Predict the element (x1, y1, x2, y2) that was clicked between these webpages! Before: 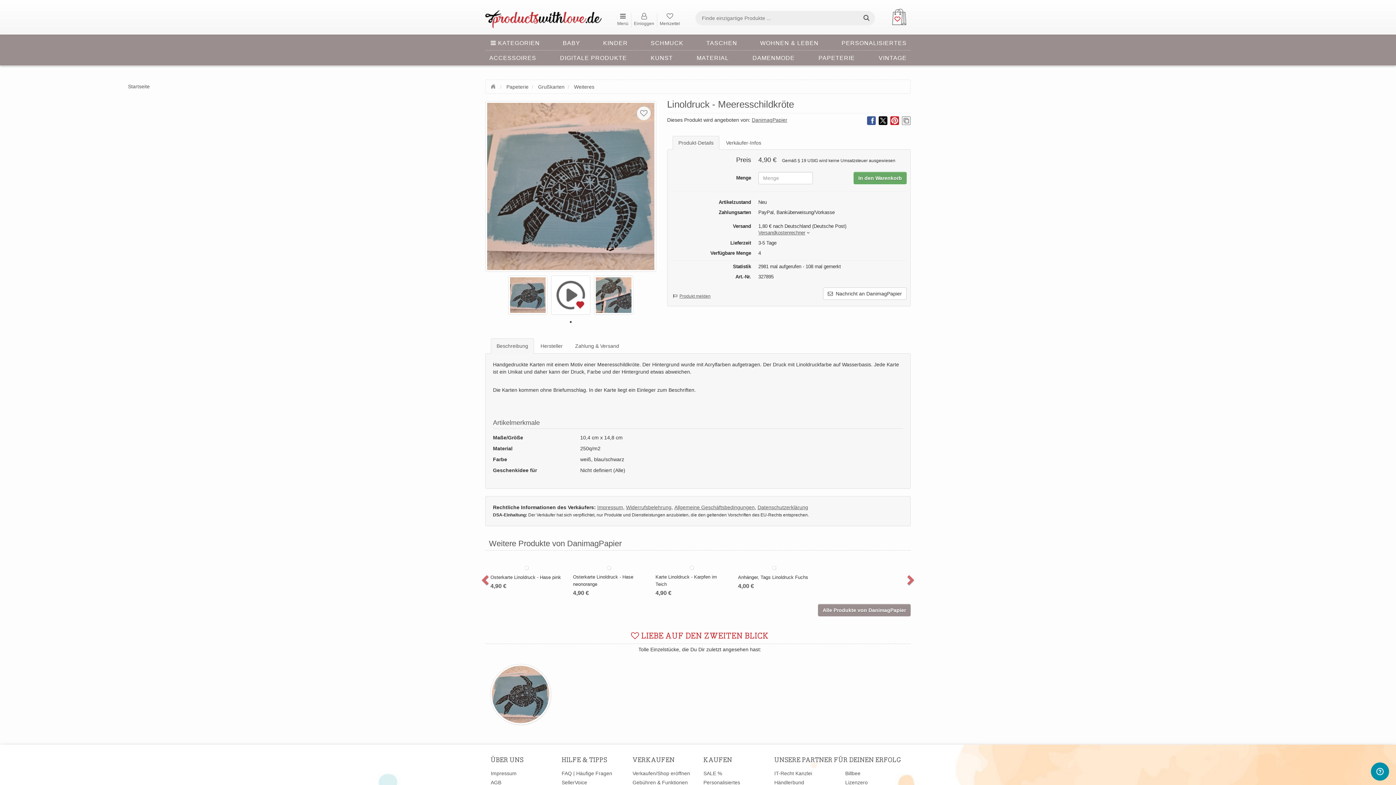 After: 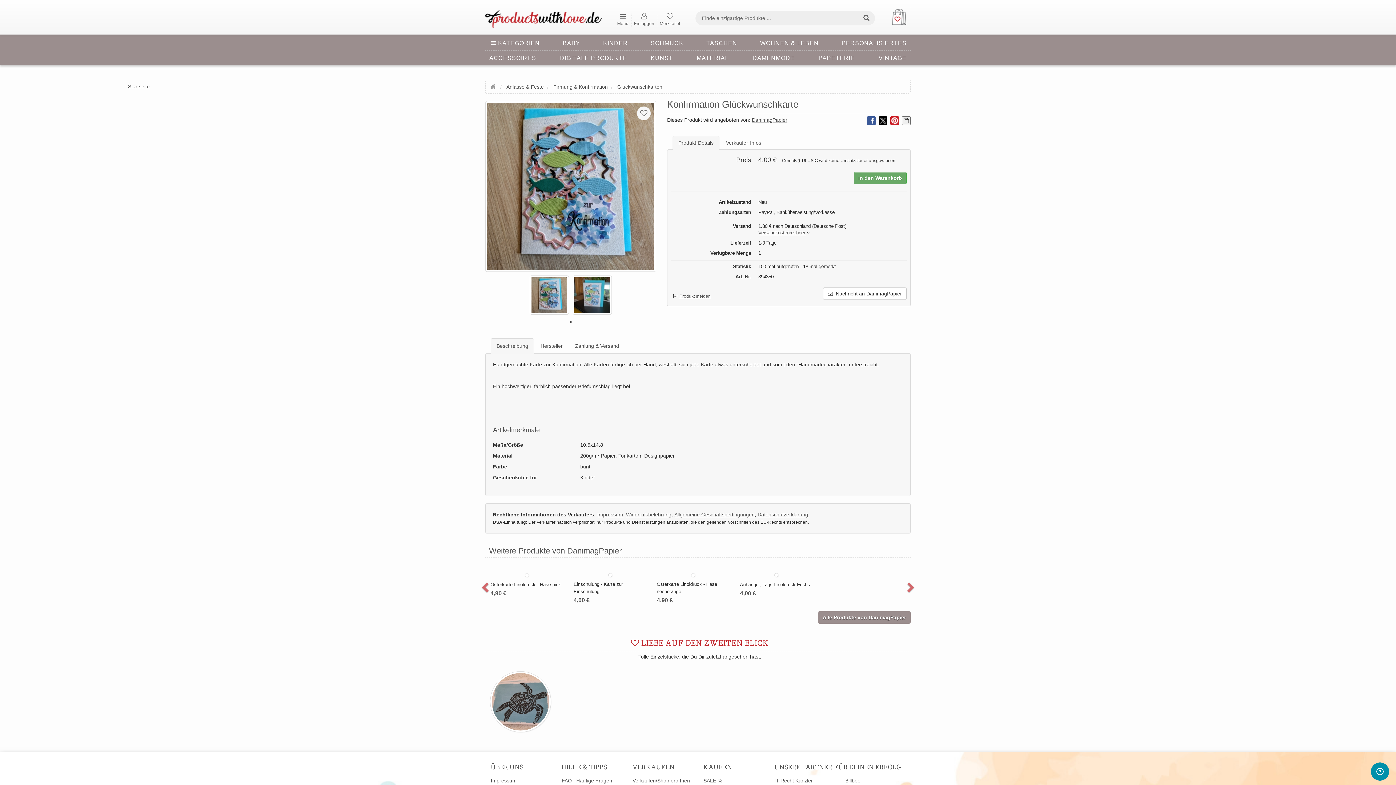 Action: bbox: (694, 564, 785, 655)